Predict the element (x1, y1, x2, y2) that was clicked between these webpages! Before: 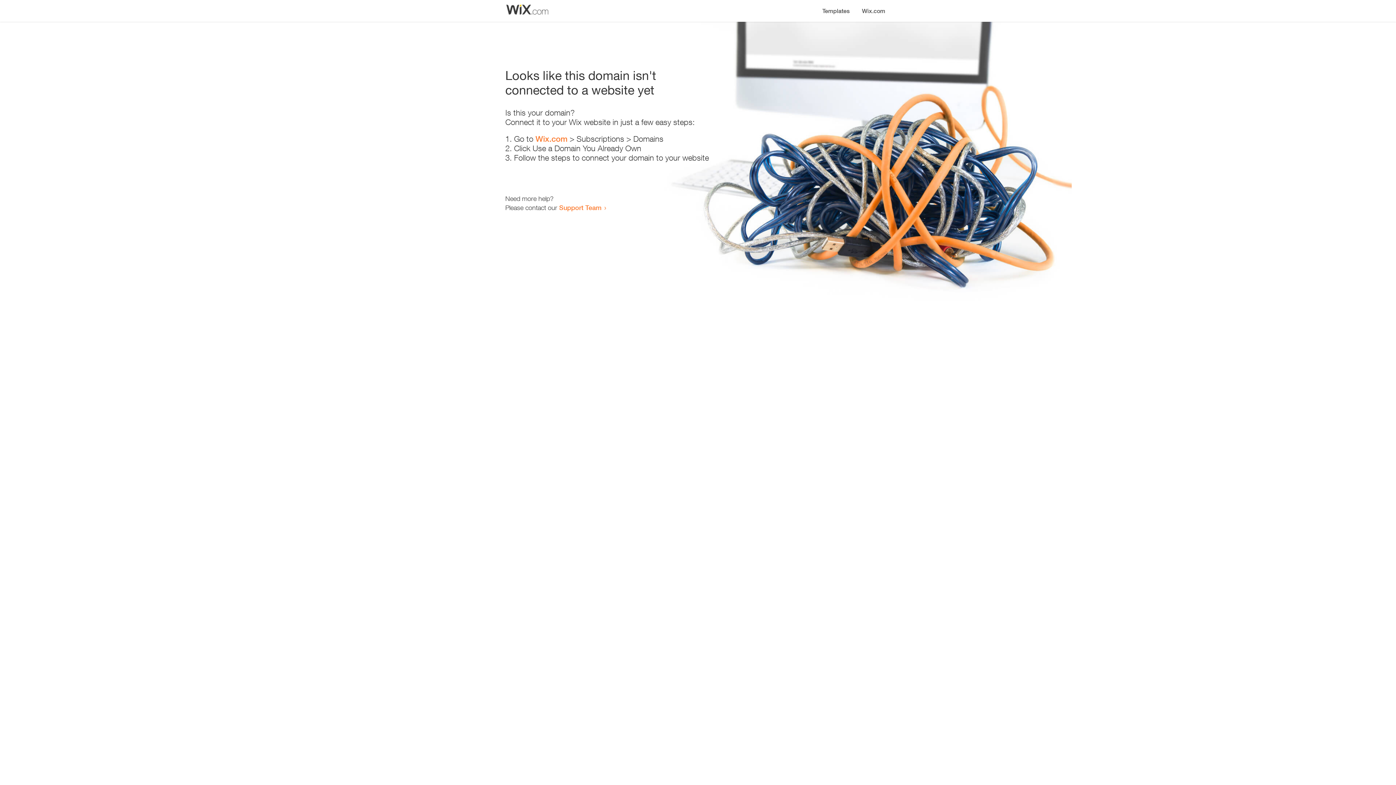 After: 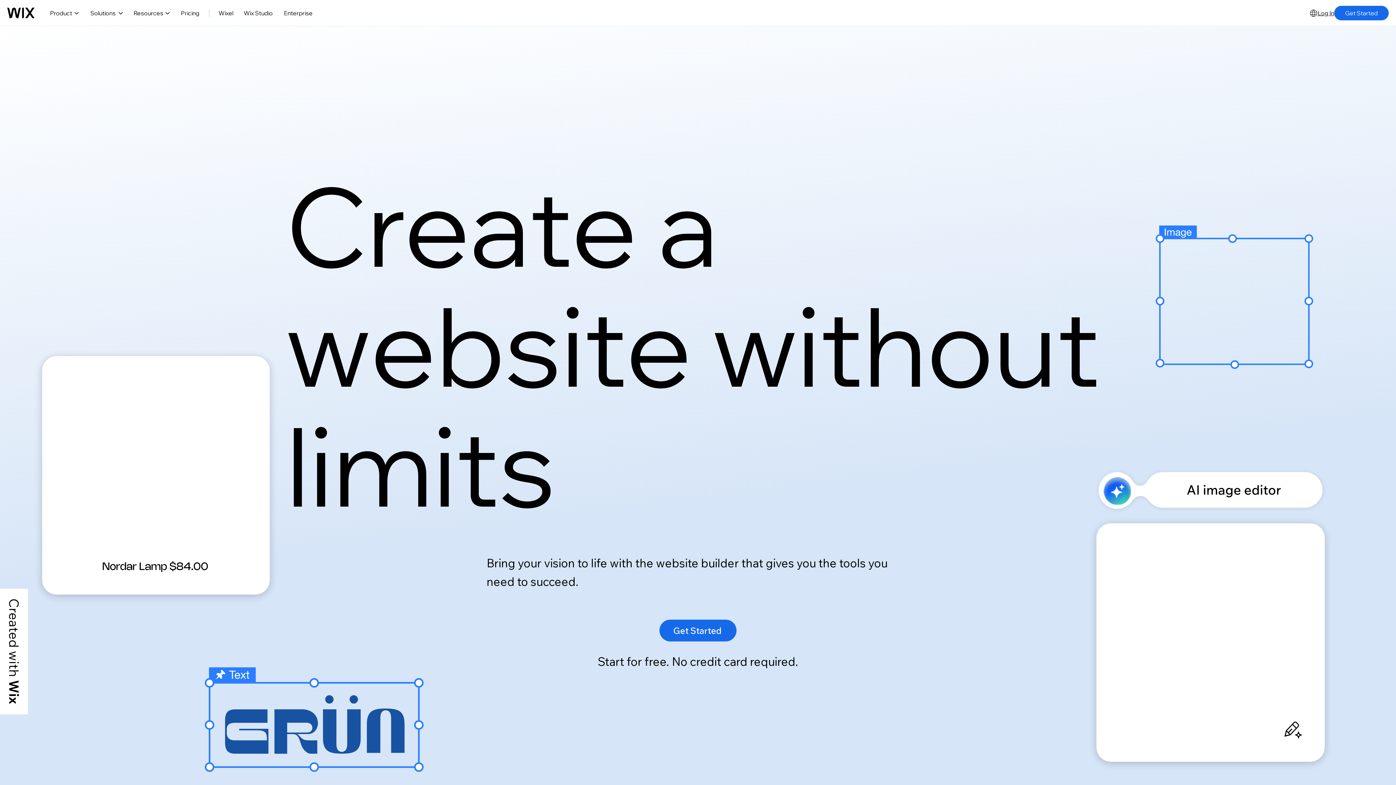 Action: label: Wix.com bbox: (535, 134, 567, 143)